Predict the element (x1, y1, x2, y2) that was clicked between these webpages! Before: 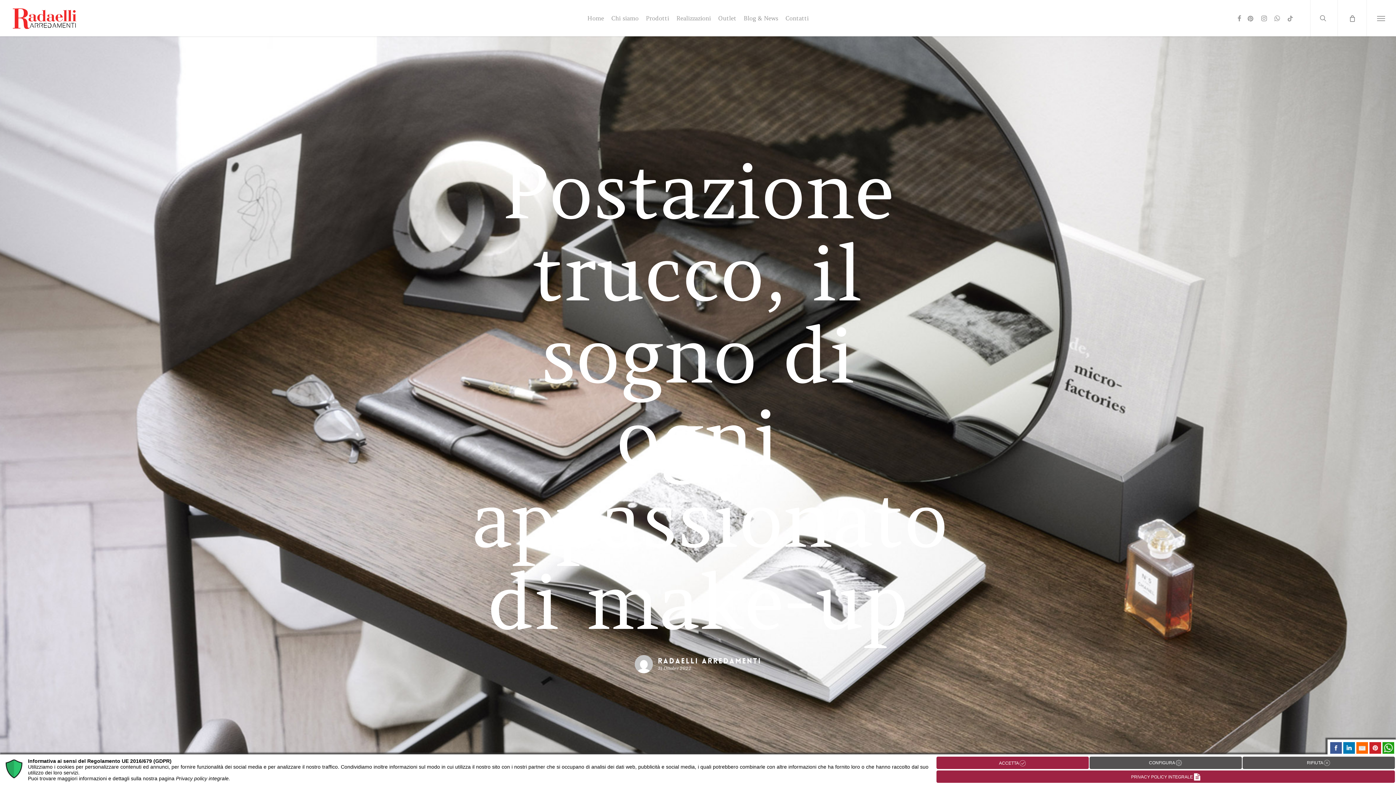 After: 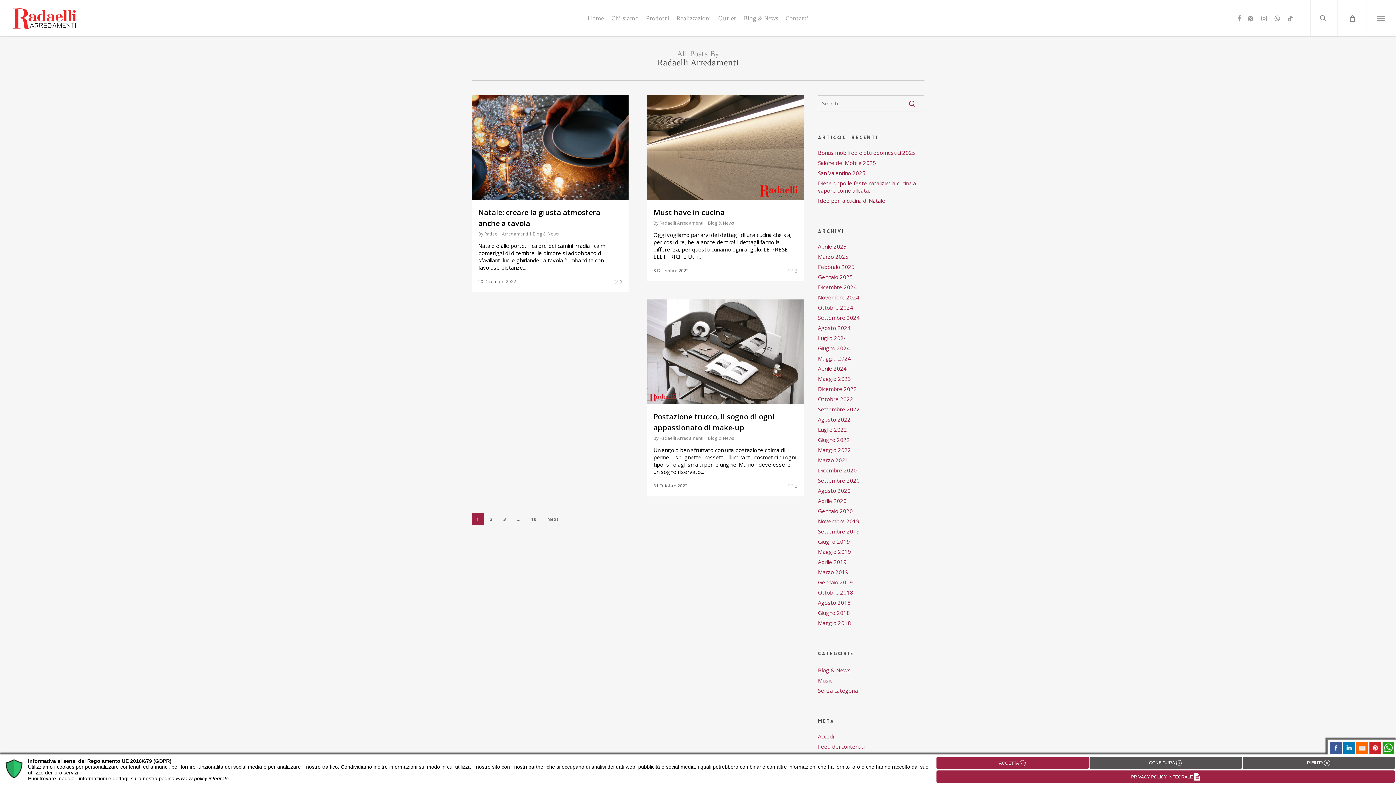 Action: bbox: (658, 657, 761, 664) label: Radaelli Arredamenti